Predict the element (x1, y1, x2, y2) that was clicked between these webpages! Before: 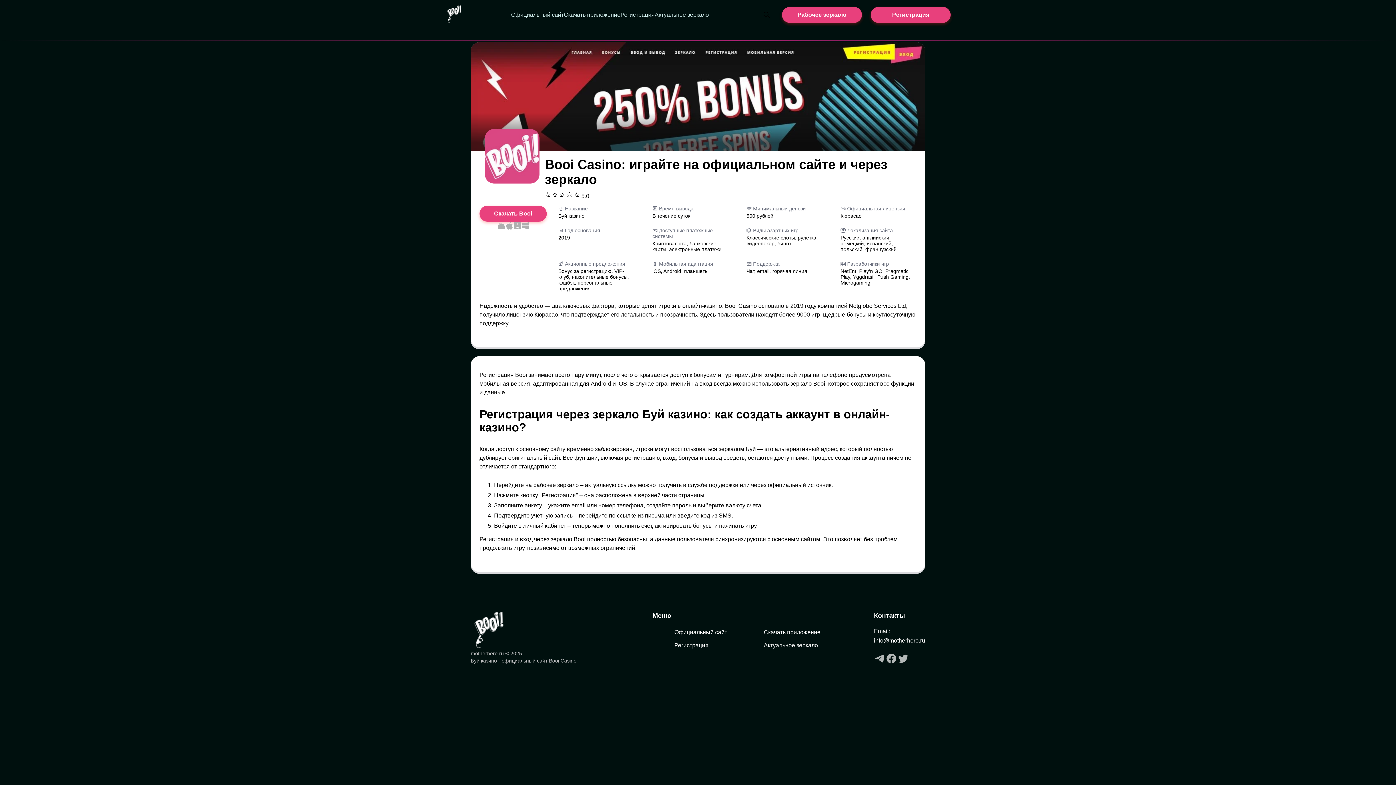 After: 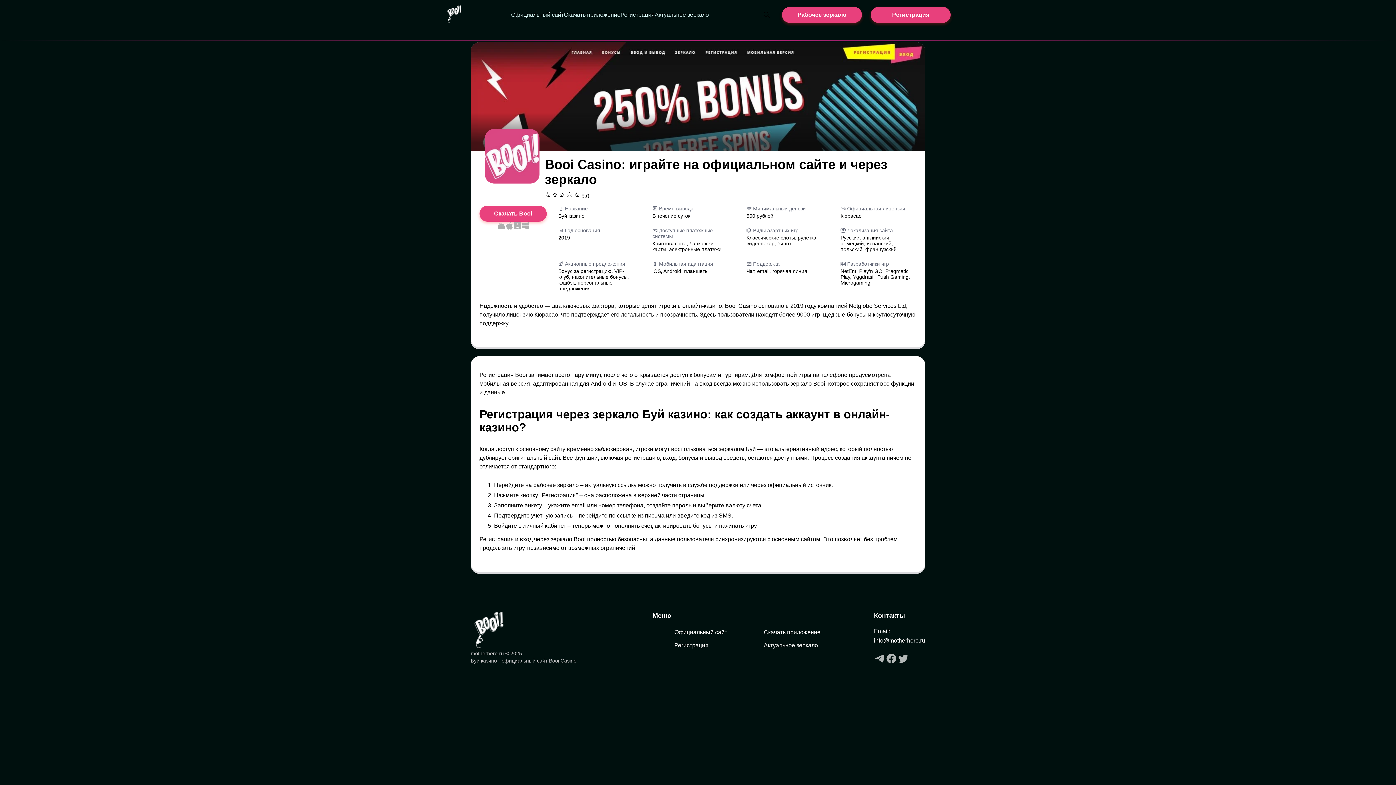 Action: label: Официальный сайт bbox: (511, 11, 563, 17)